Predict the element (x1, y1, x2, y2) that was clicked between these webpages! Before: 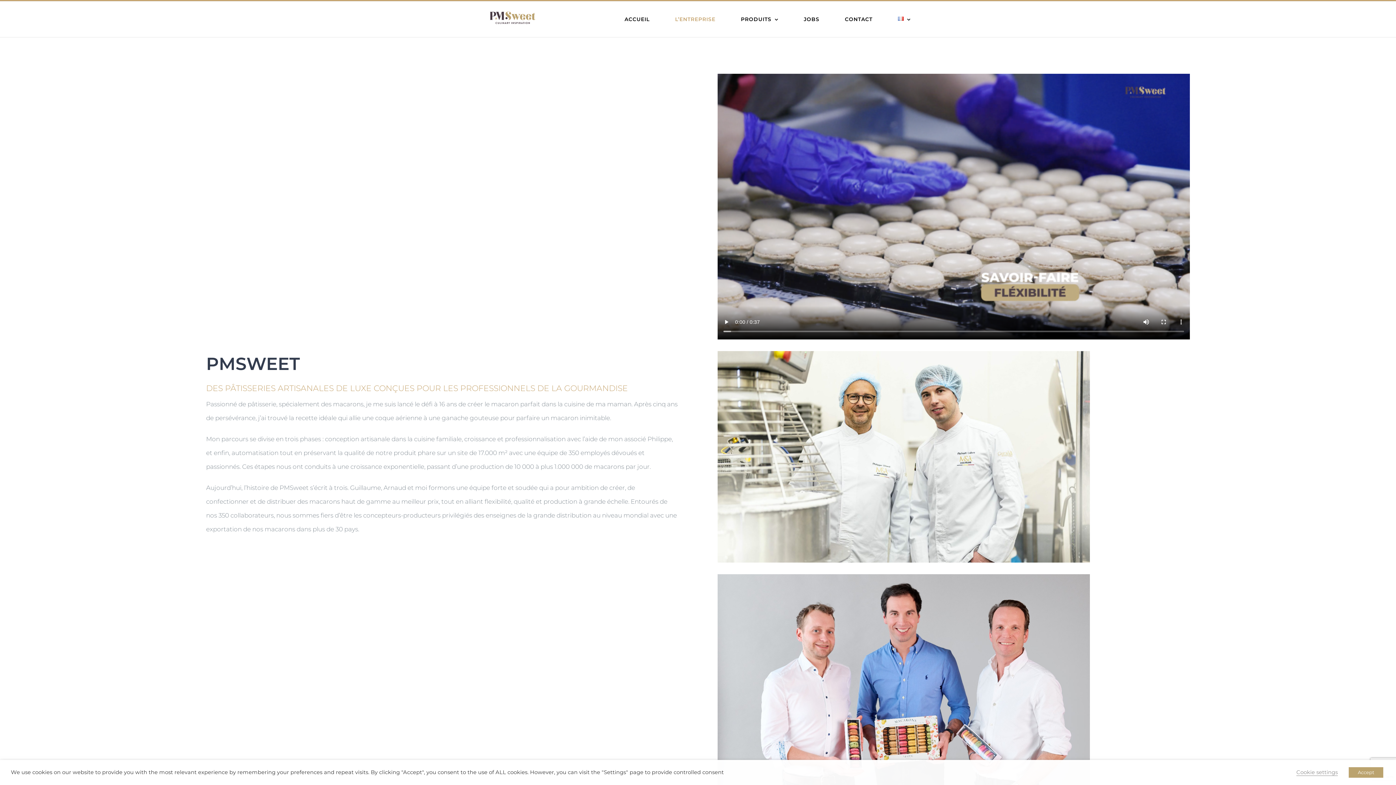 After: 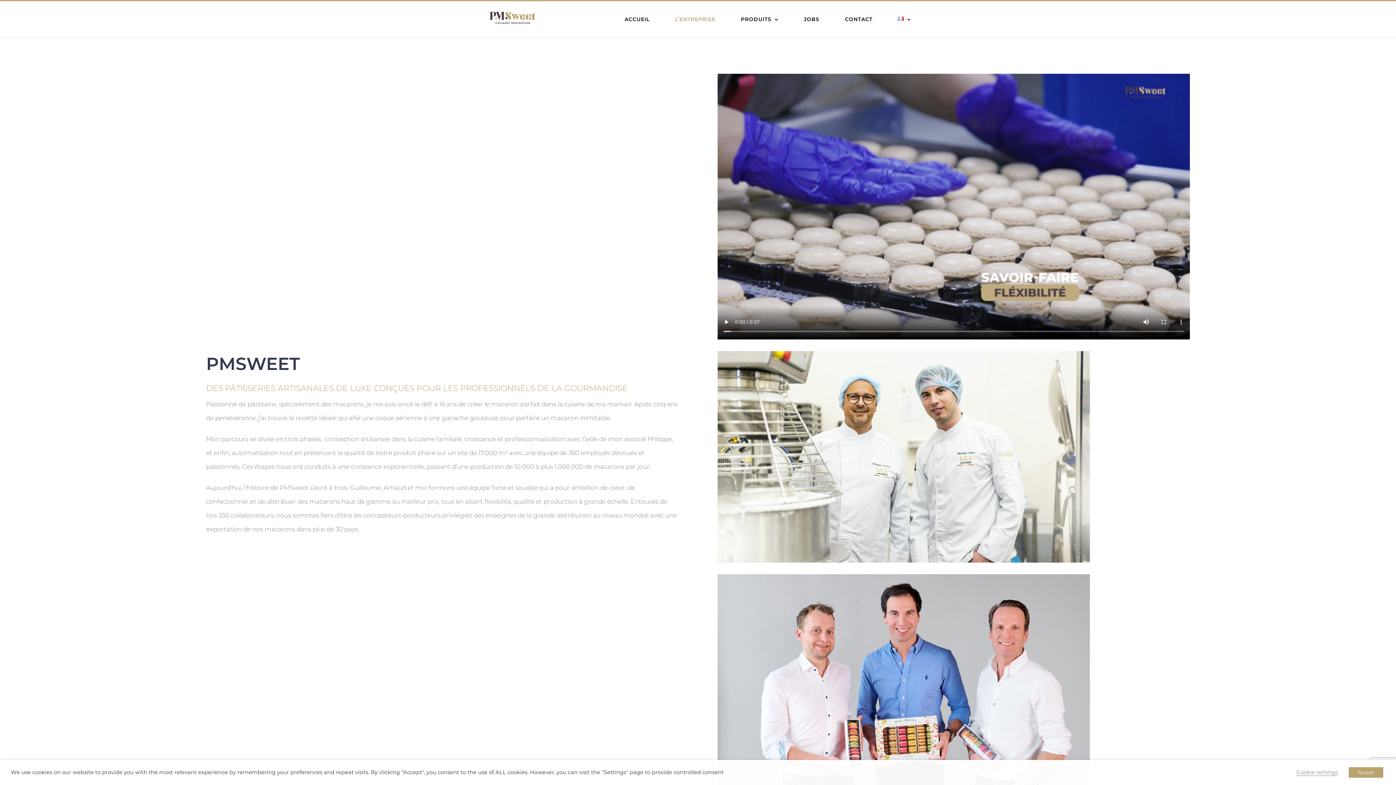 Action: label: L’ENTREPRISE bbox: (675, 1, 715, 37)